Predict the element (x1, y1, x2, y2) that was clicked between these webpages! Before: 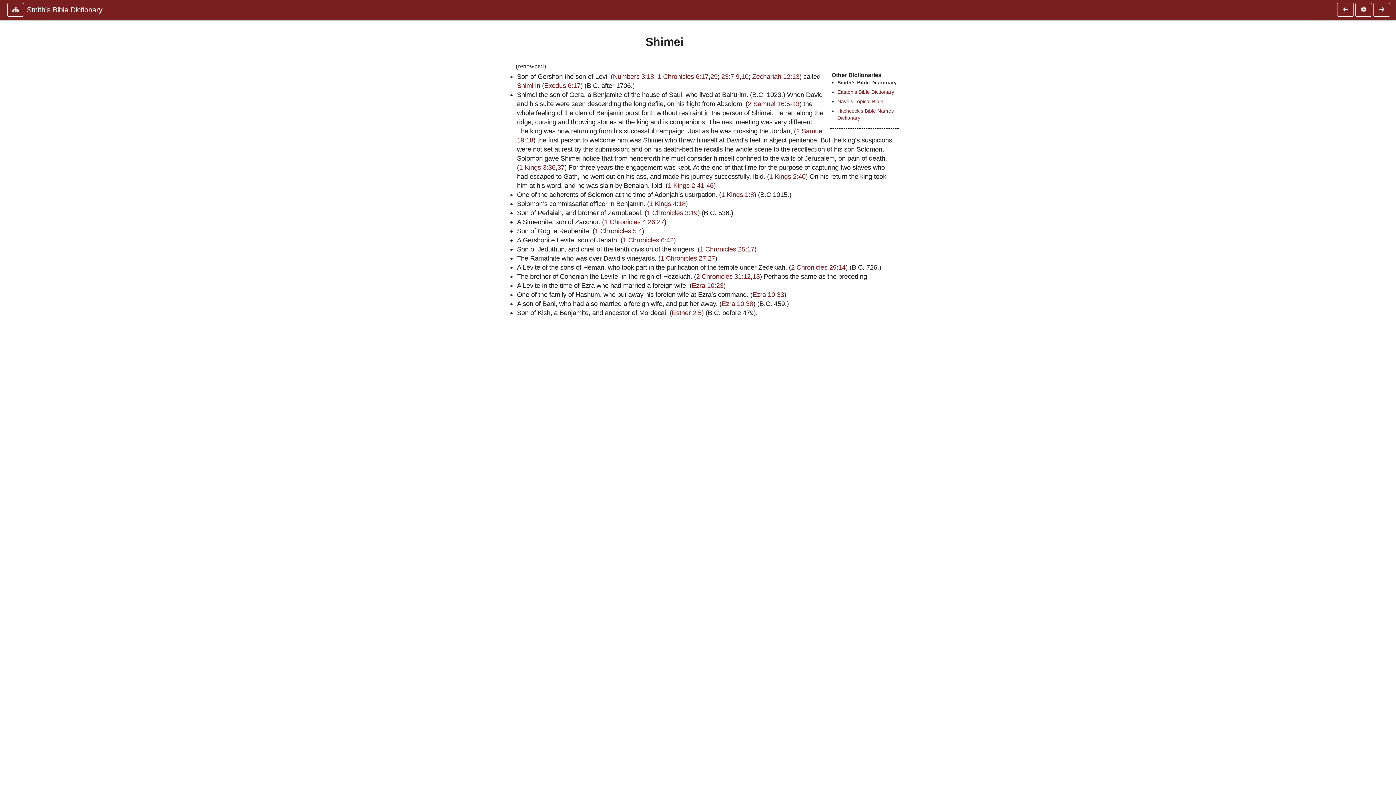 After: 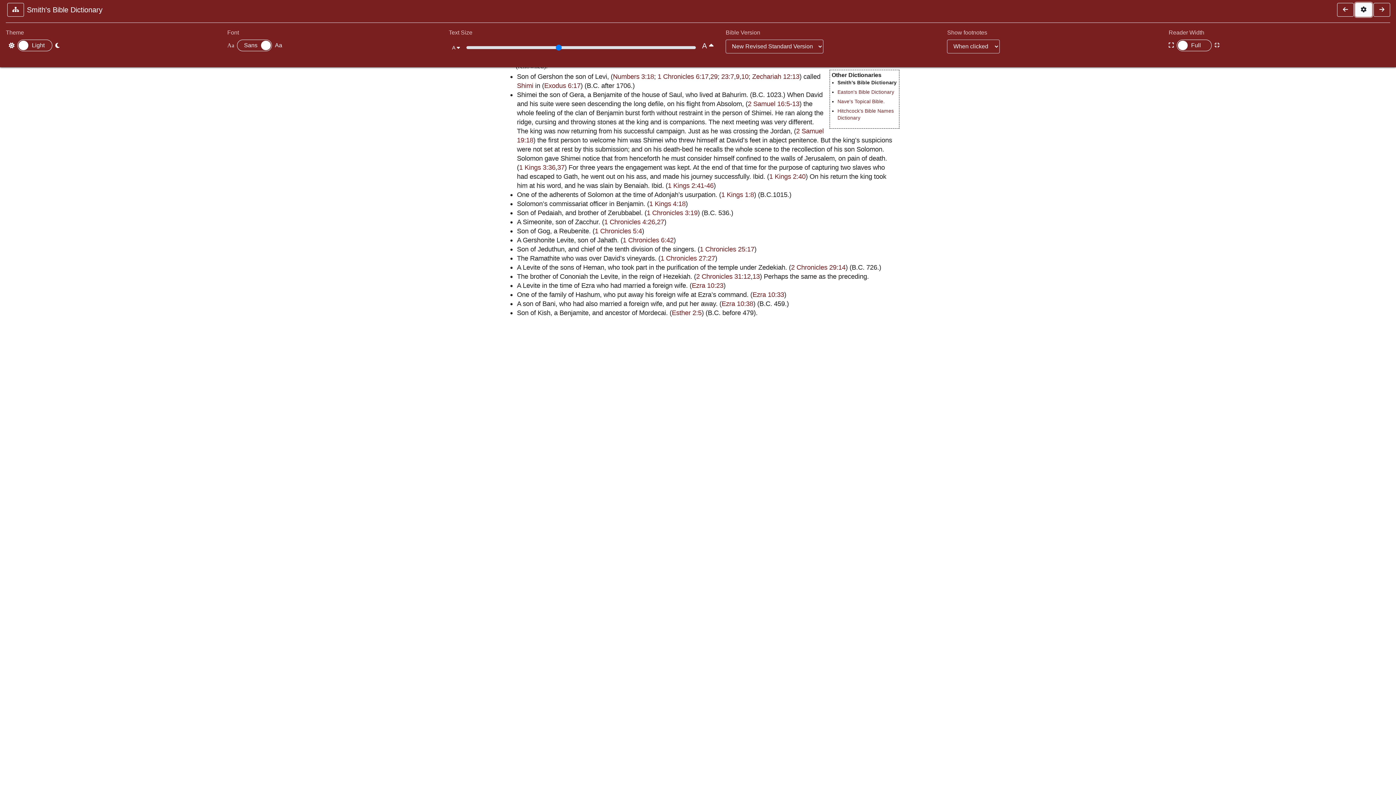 Action: bbox: (1355, 2, 1372, 16)